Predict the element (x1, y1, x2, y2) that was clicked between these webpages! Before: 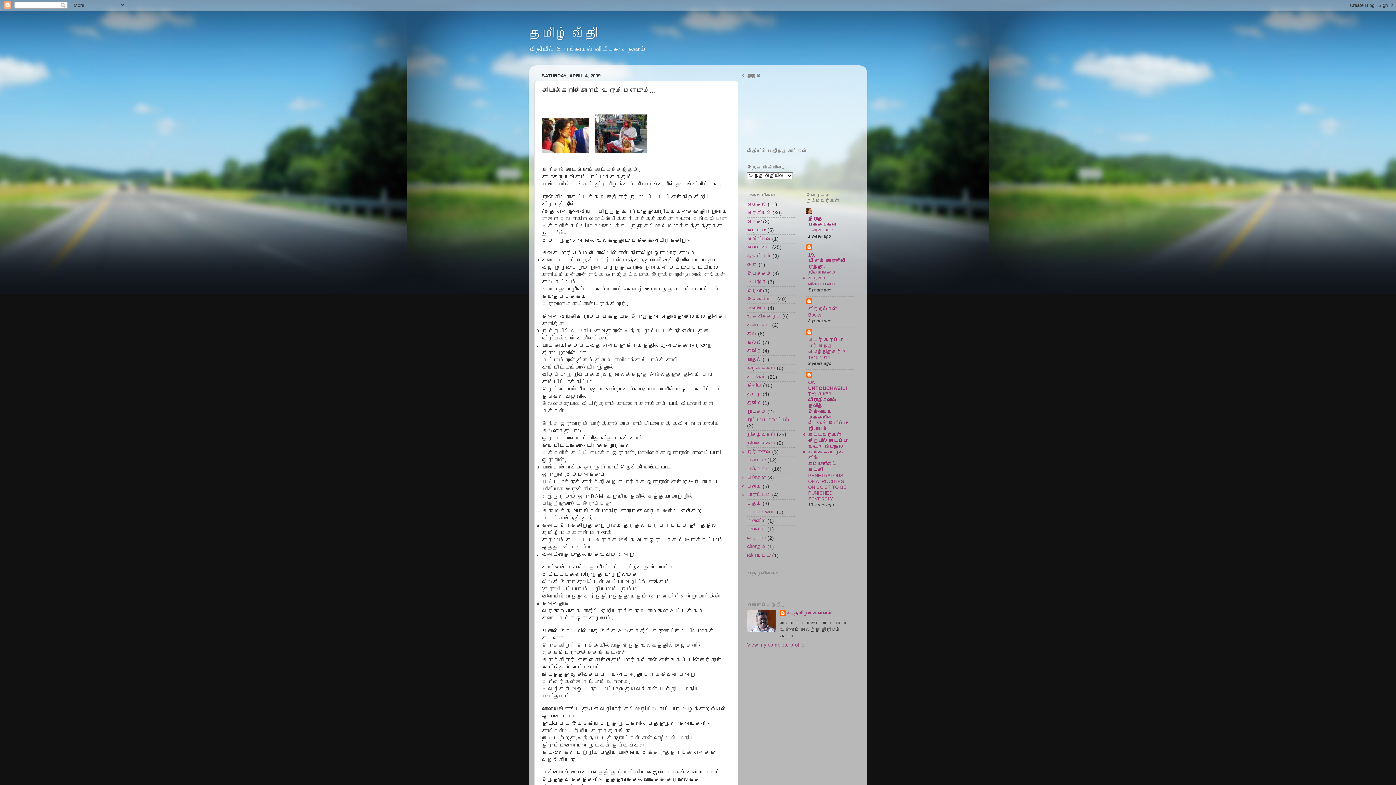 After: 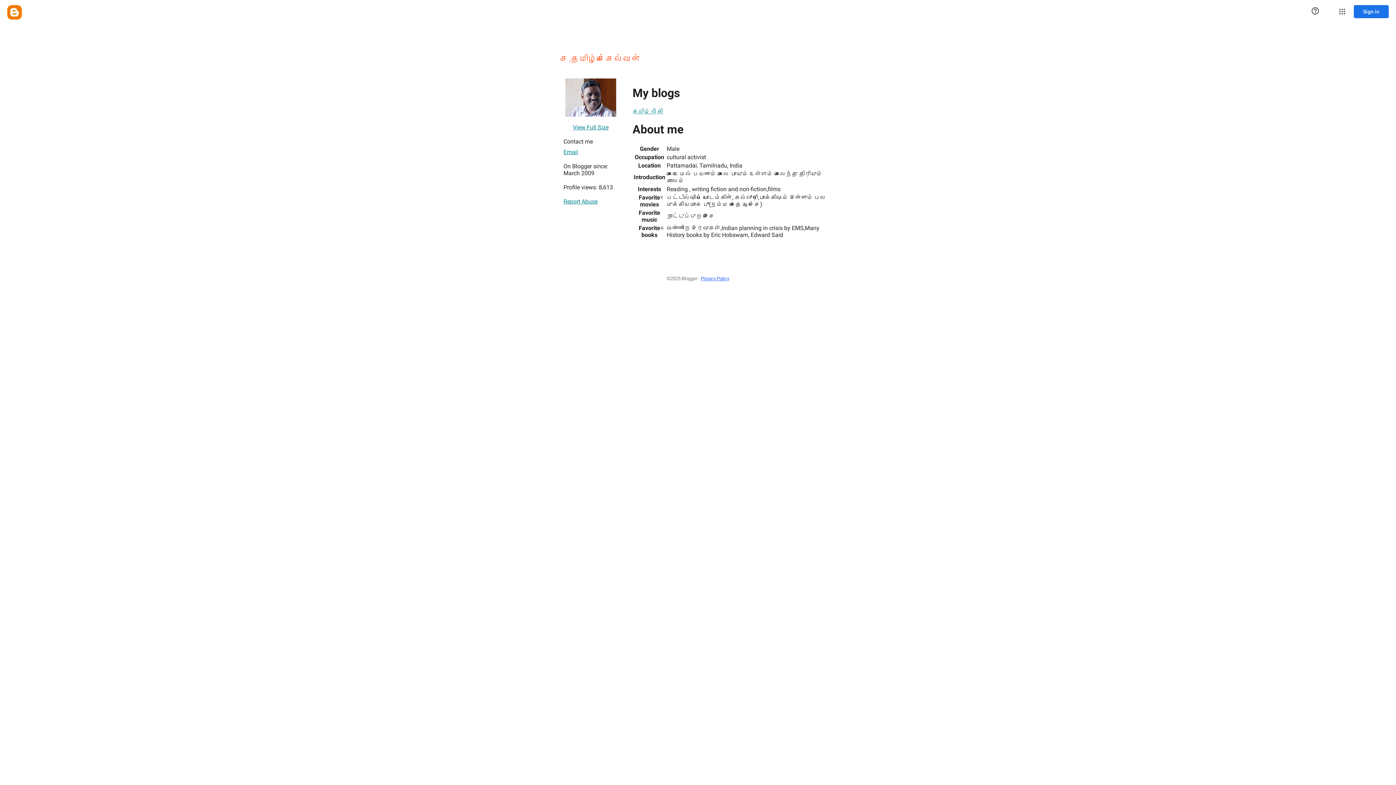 Action: label: View my complete profile bbox: (747, 642, 804, 648)